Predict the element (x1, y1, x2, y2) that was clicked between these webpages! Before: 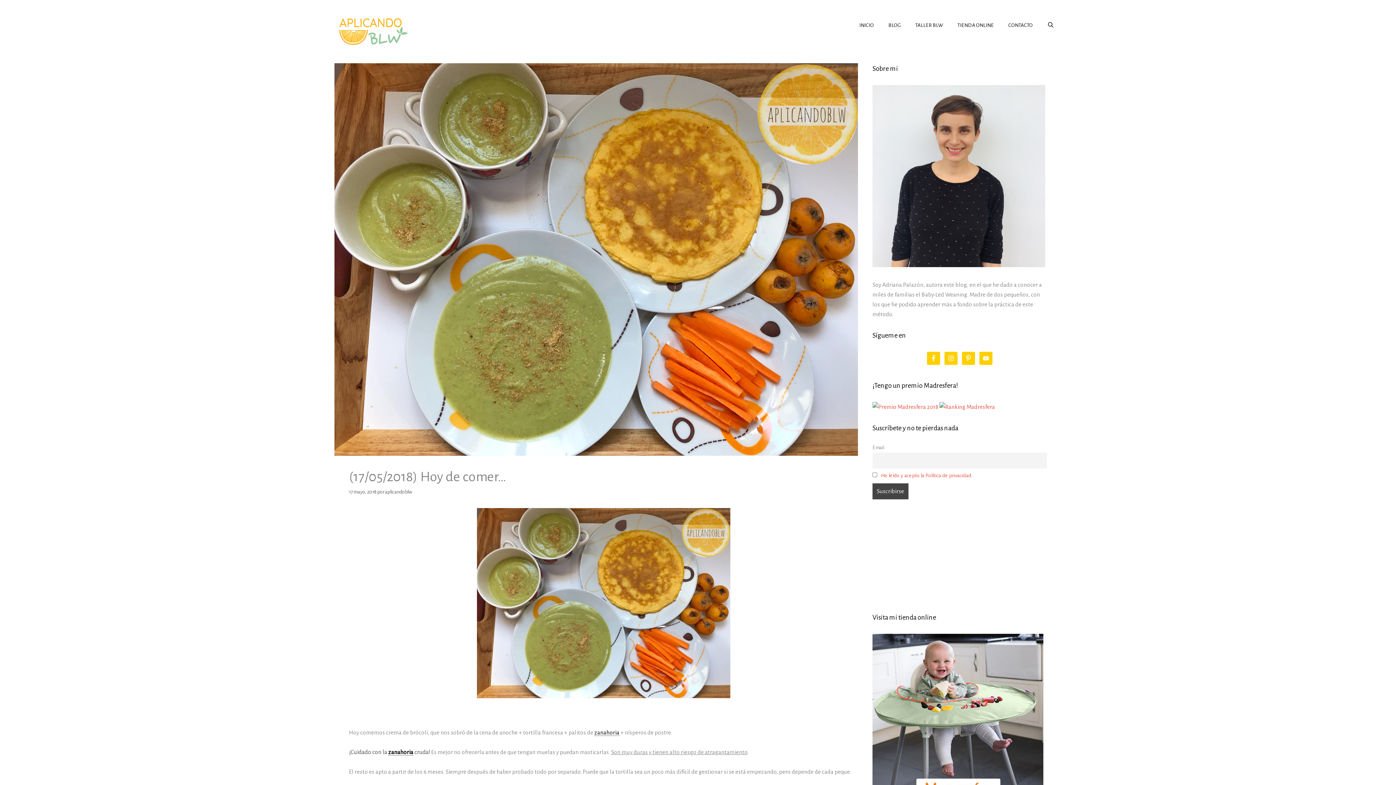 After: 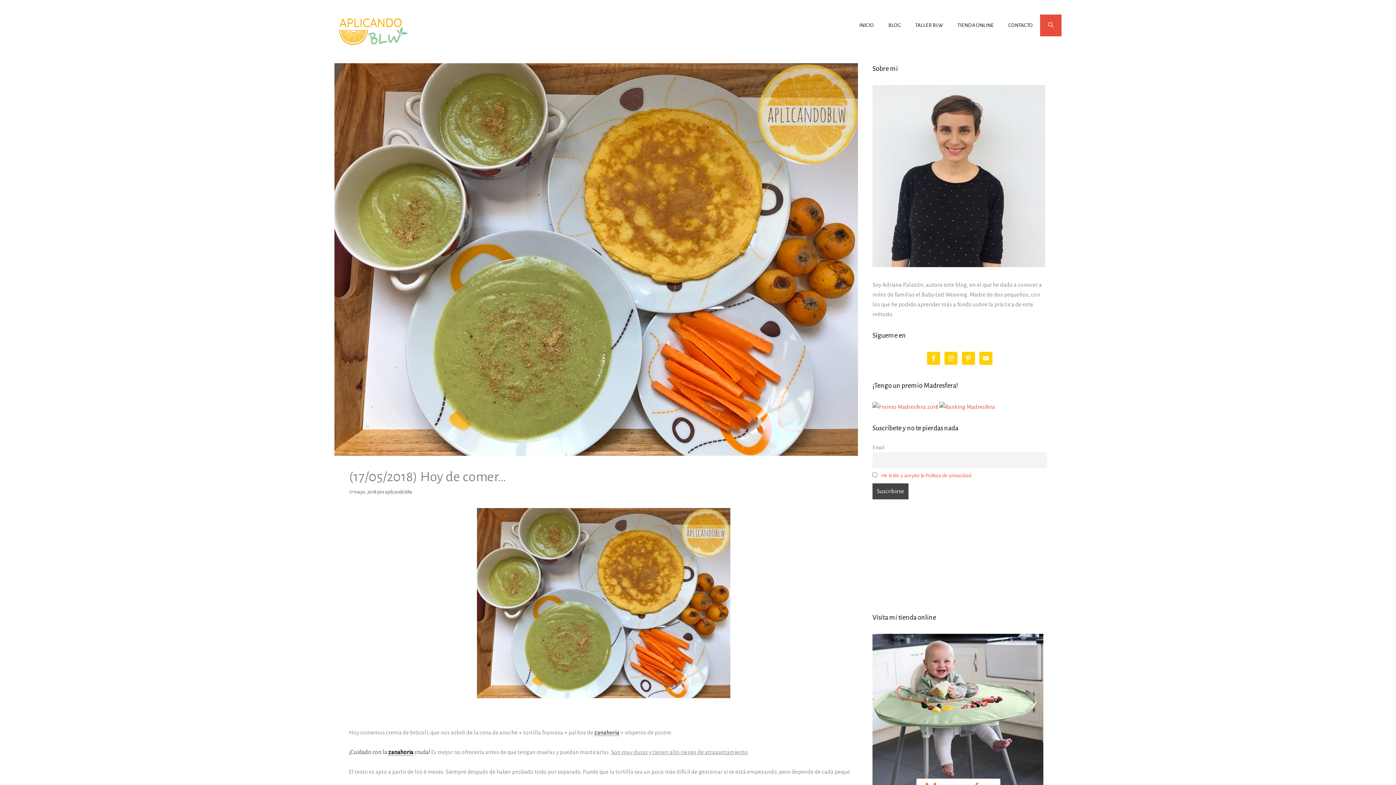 Action: bbox: (1040, 14, 1061, 36) label: Abrir la barra de búsqueda